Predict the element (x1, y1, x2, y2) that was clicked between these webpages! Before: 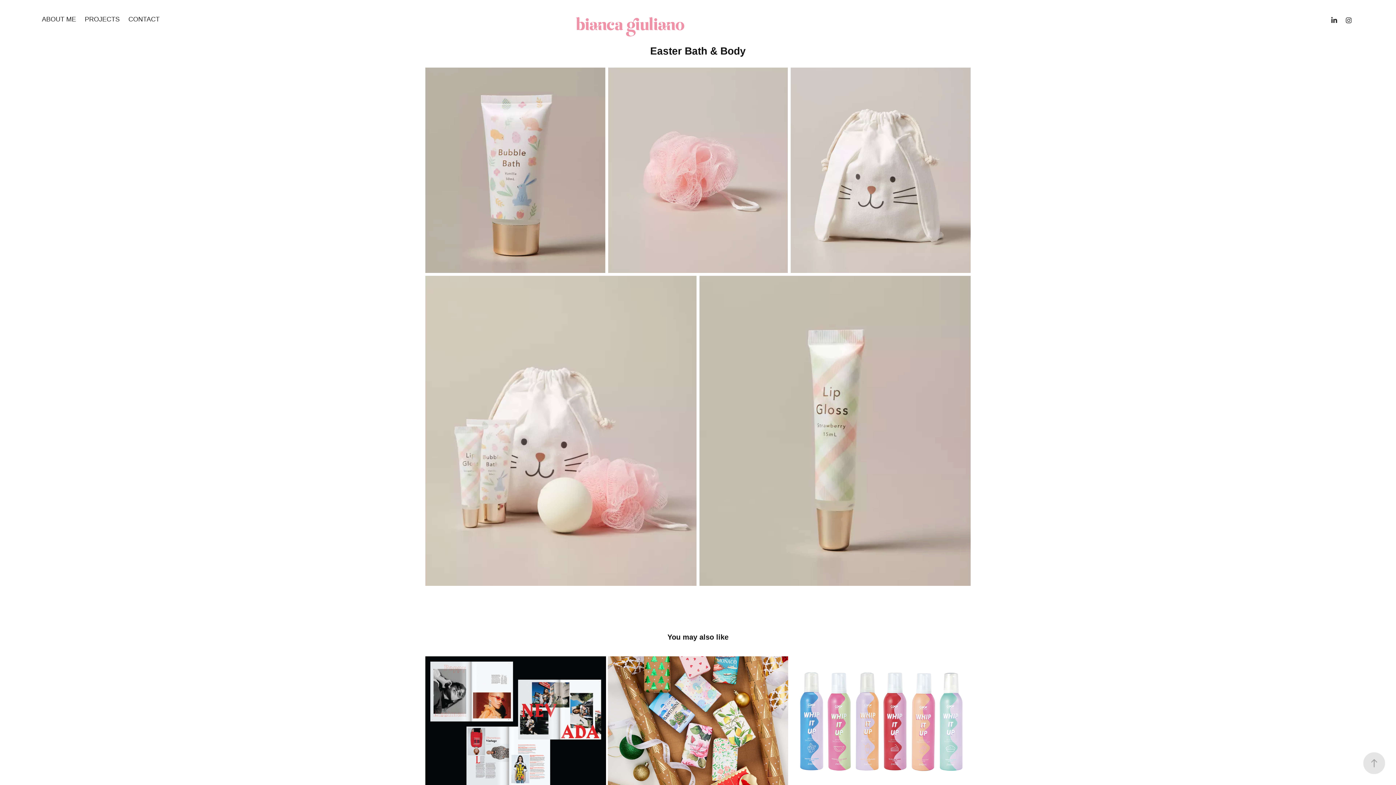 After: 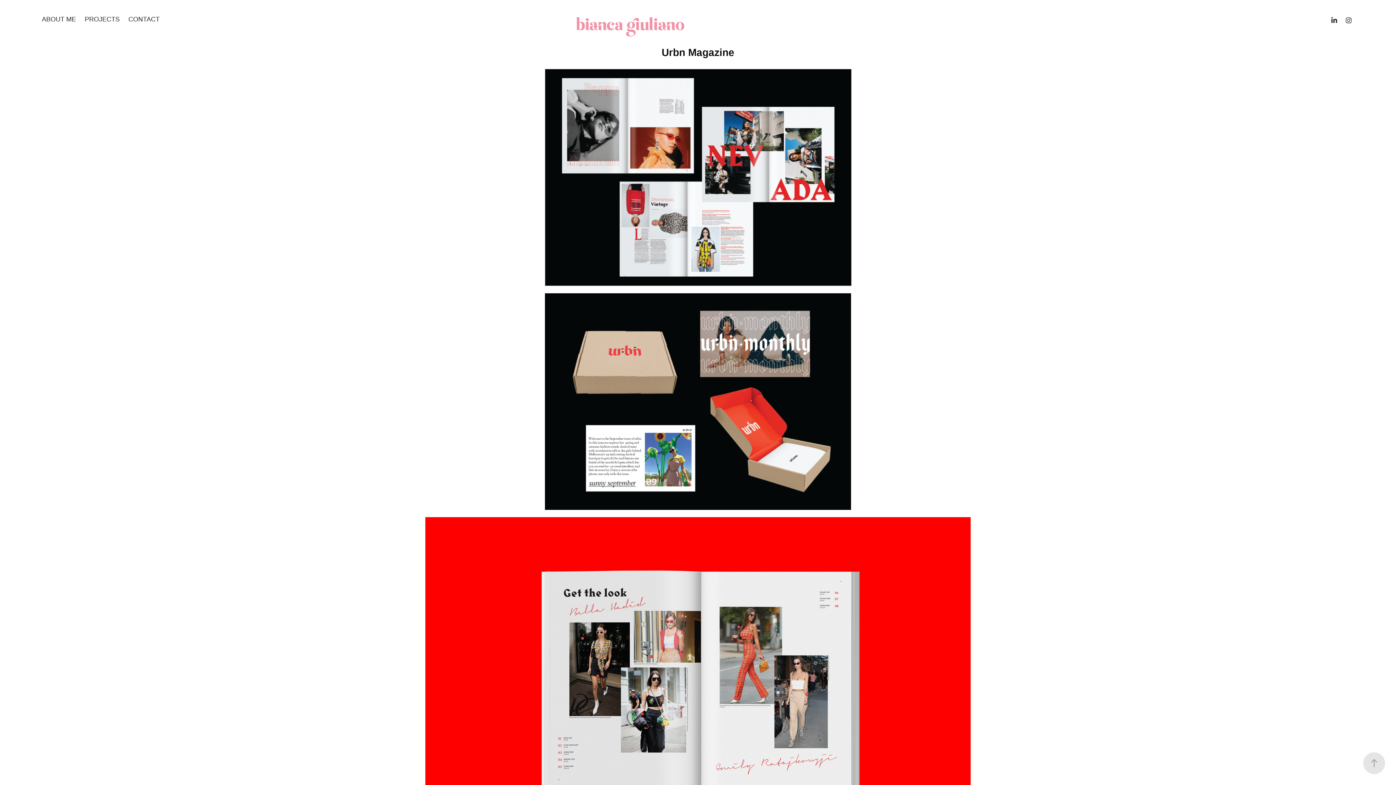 Action: bbox: (425, 656, 606, 792) label: Urbn Magazine
2018